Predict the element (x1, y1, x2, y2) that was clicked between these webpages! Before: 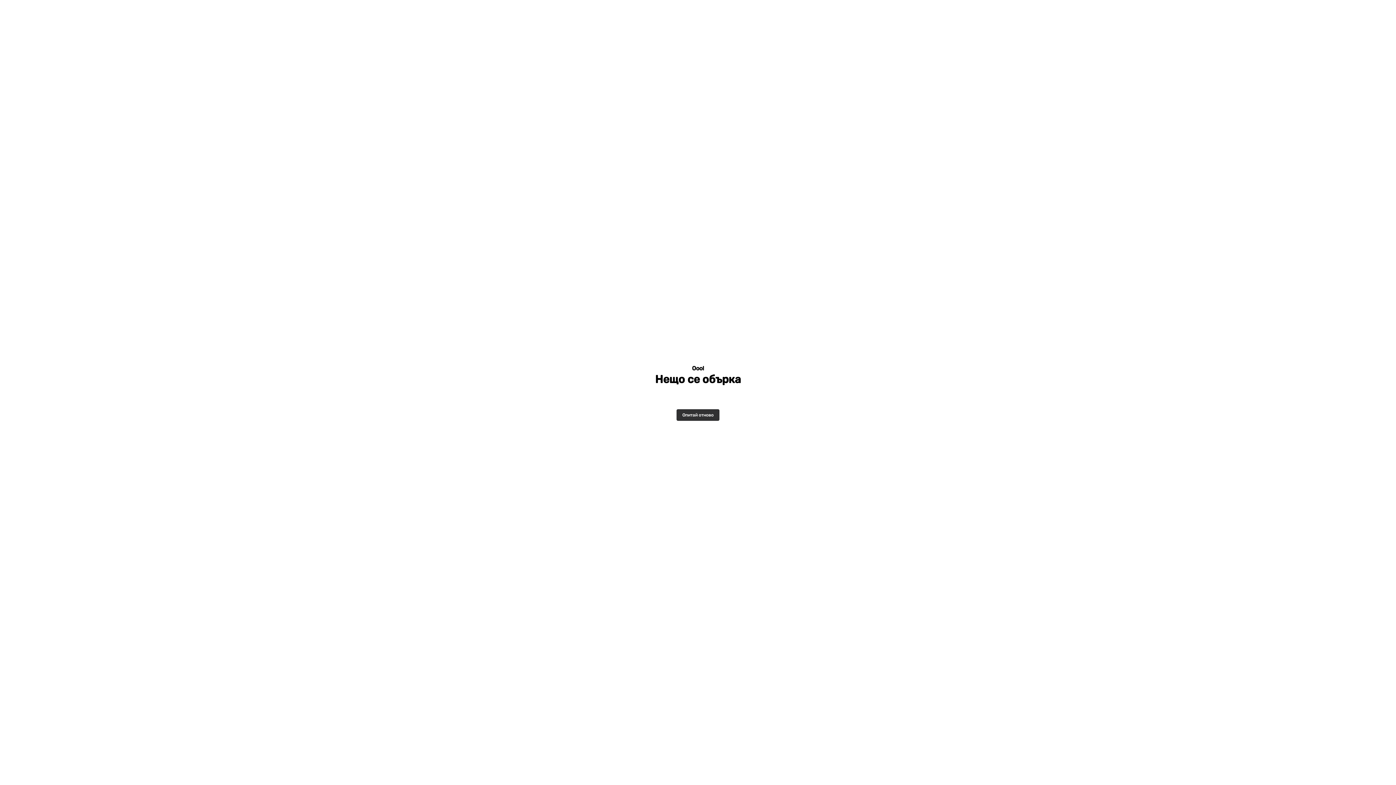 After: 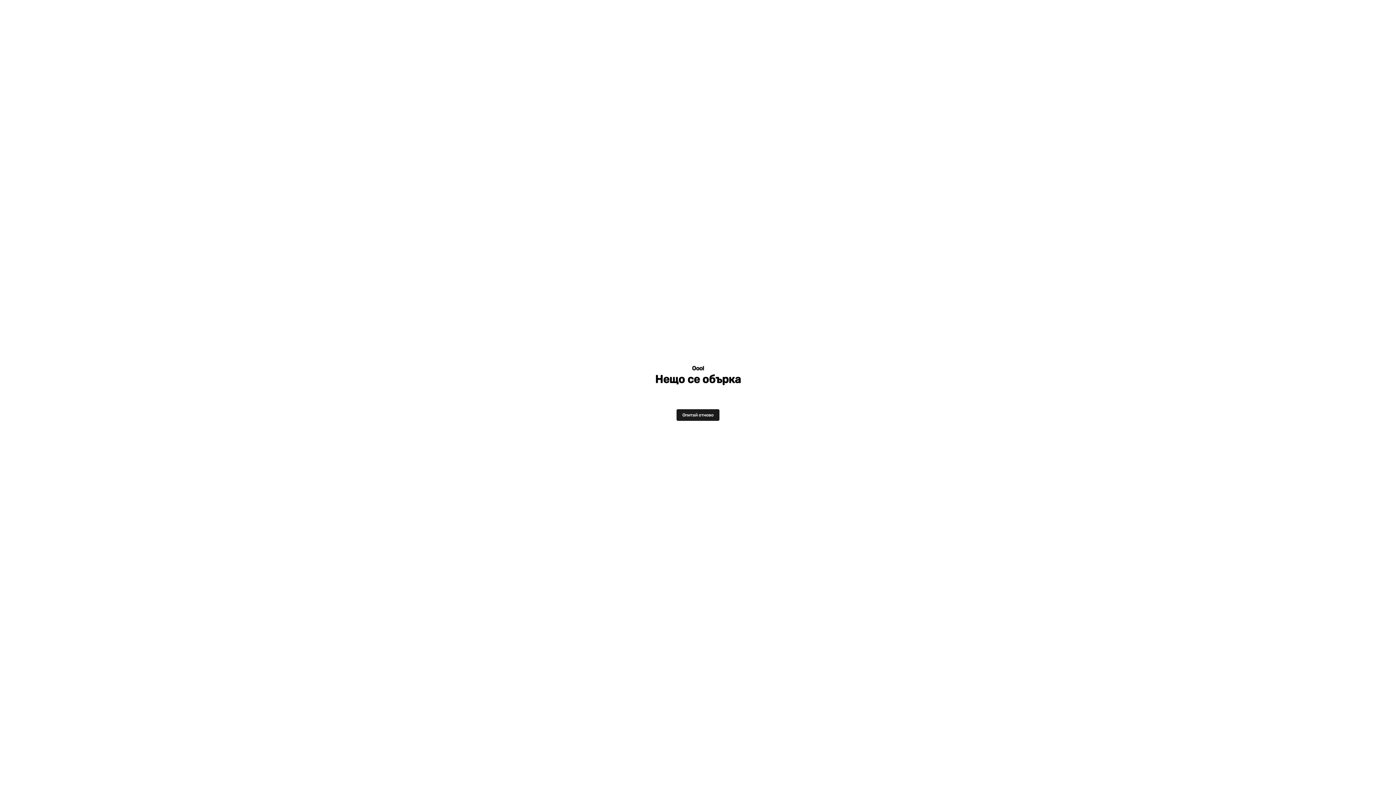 Action: bbox: (676, 409, 719, 421) label: Опитай отново